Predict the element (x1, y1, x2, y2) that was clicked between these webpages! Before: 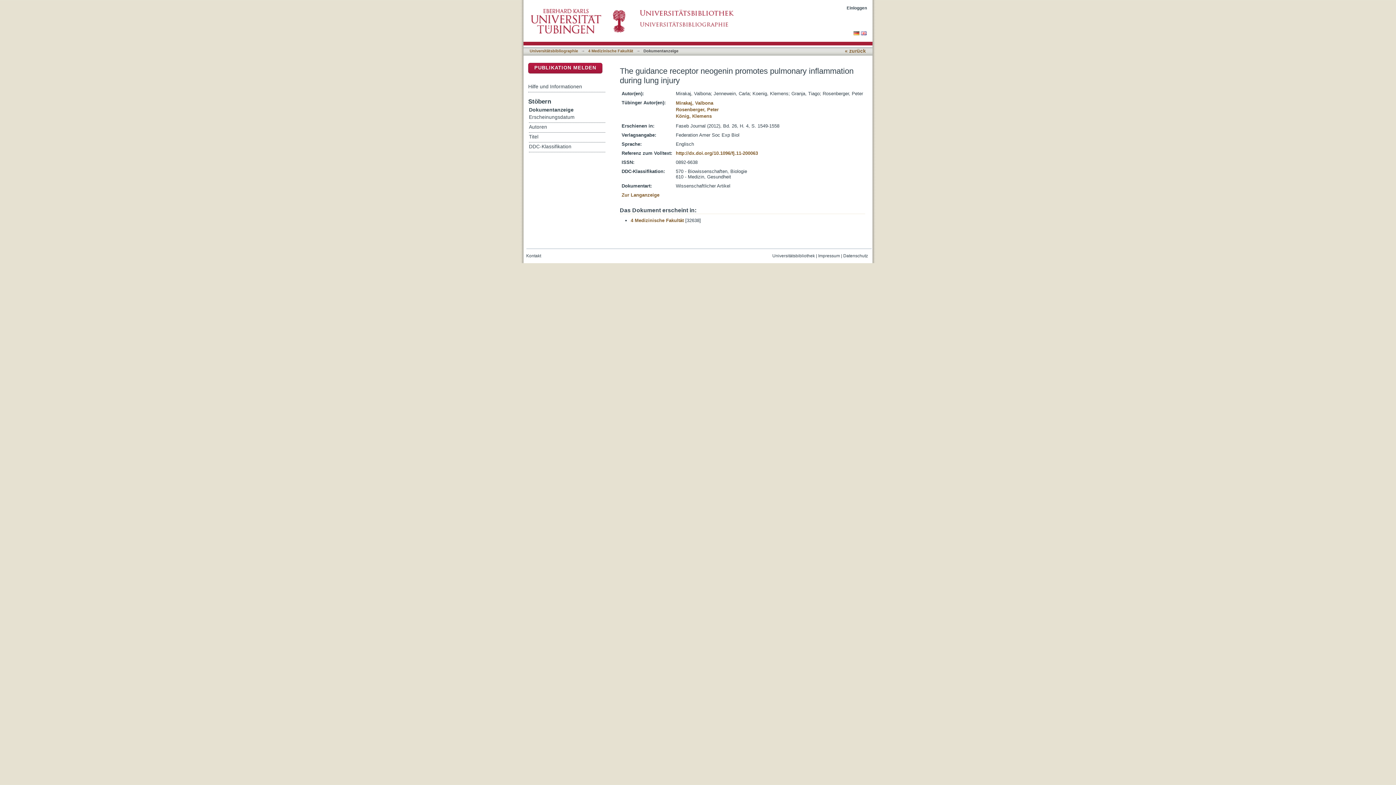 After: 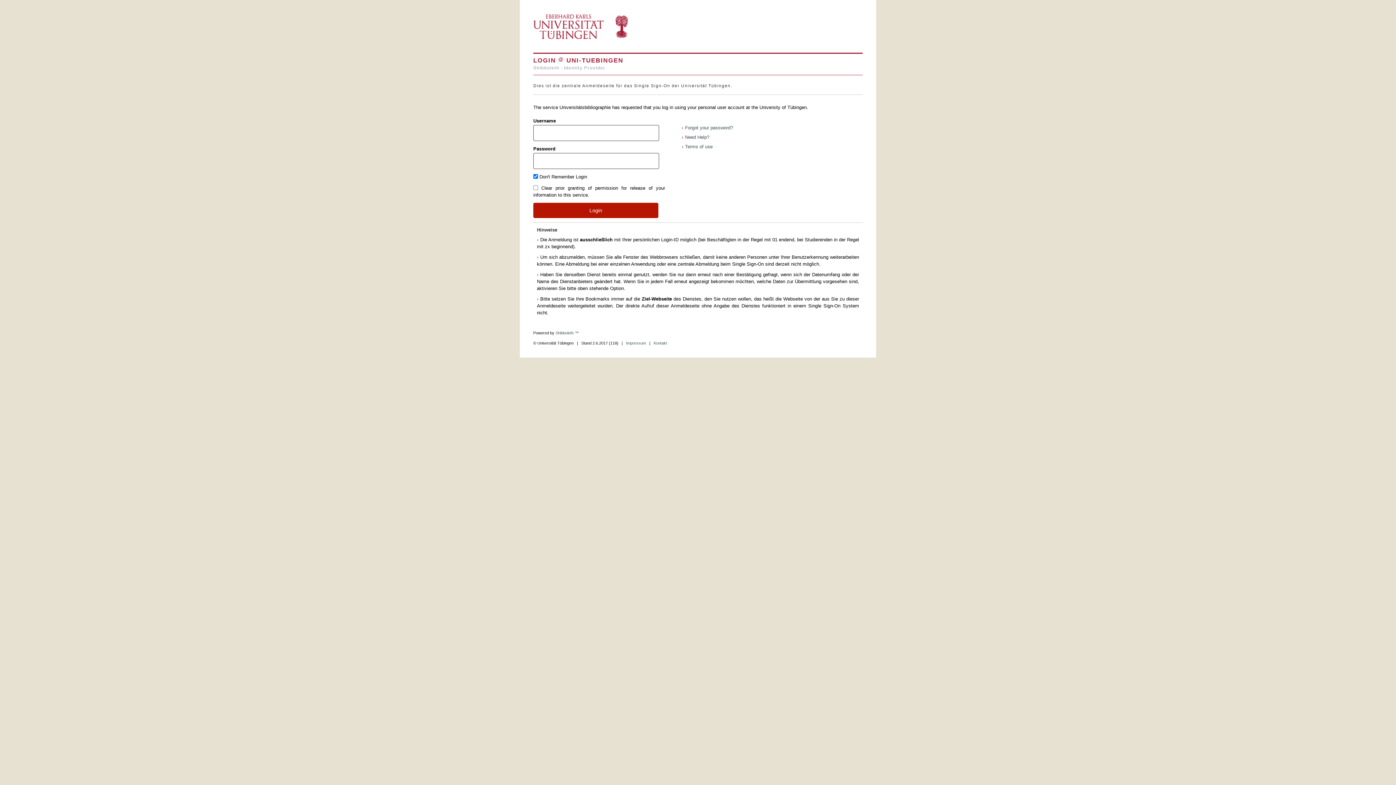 Action: label: PUBLIKATION MELDEN bbox: (534, 65, 596, 70)